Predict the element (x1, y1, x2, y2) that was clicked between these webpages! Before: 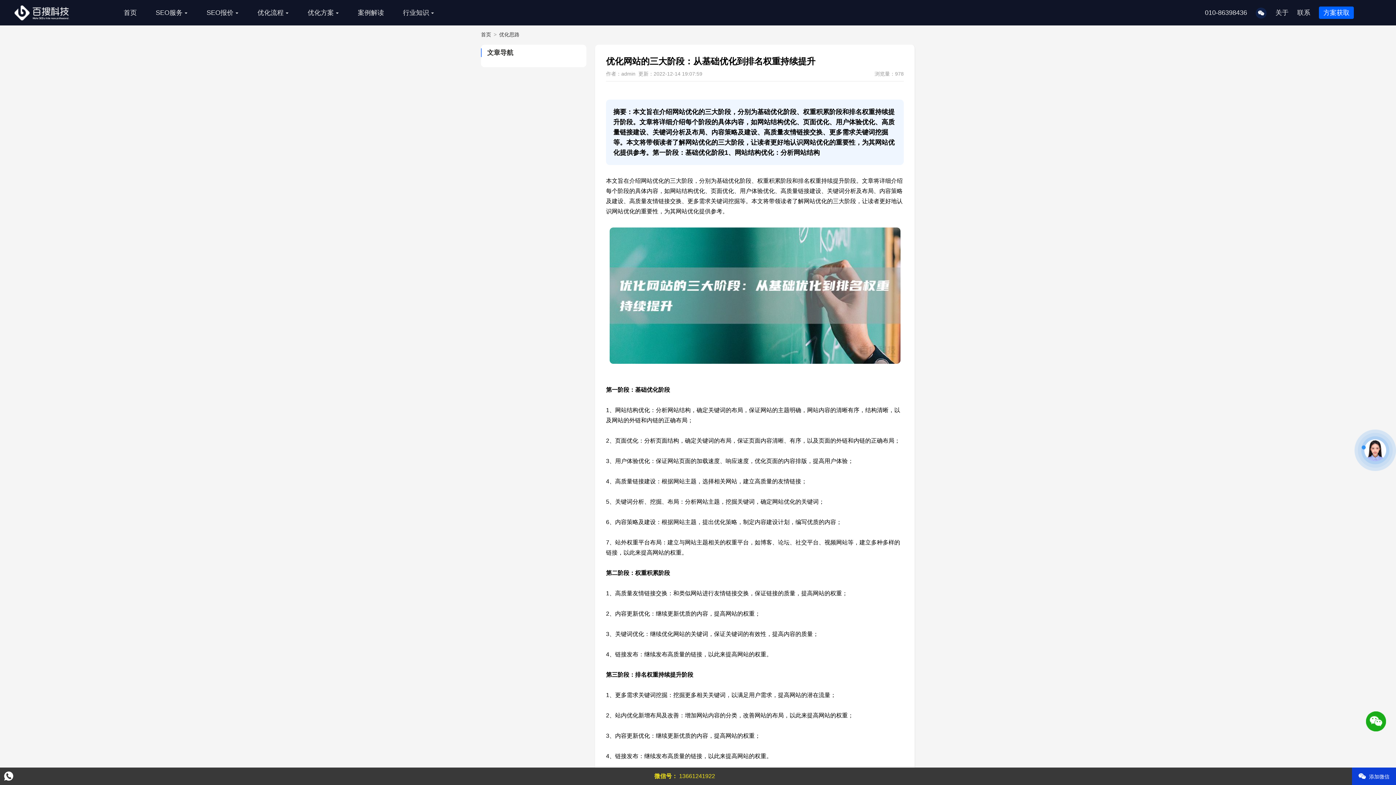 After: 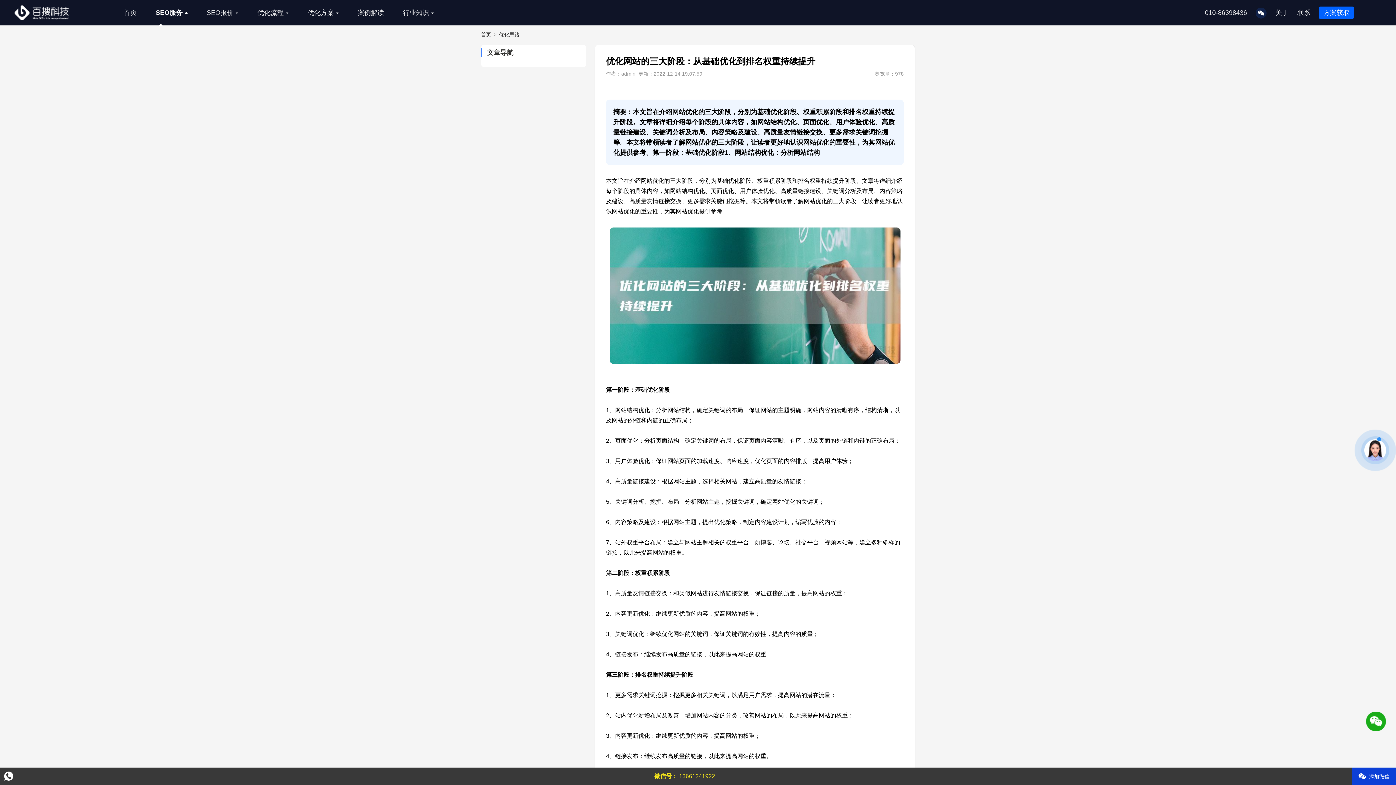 Action: label: SEO服务  bbox: (155, 9, 187, 16)